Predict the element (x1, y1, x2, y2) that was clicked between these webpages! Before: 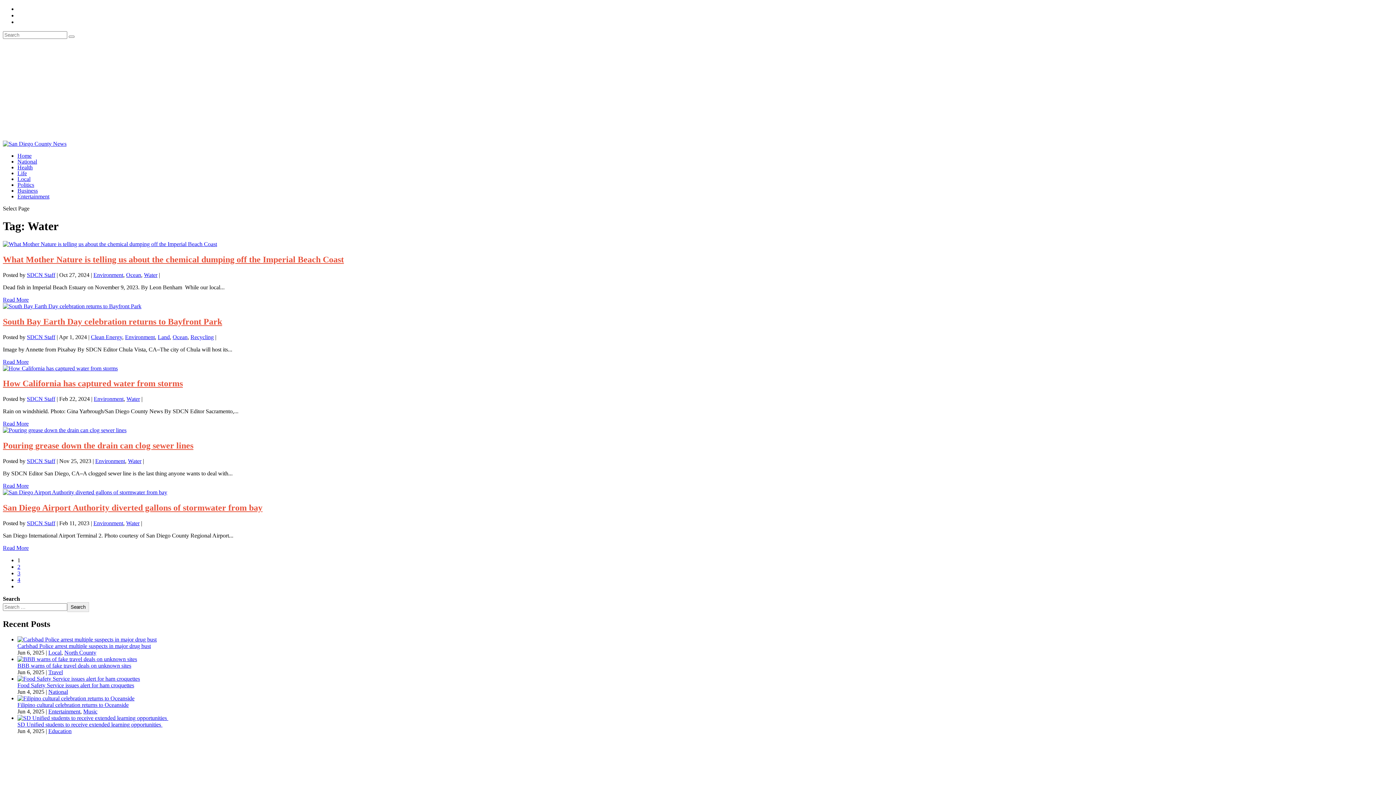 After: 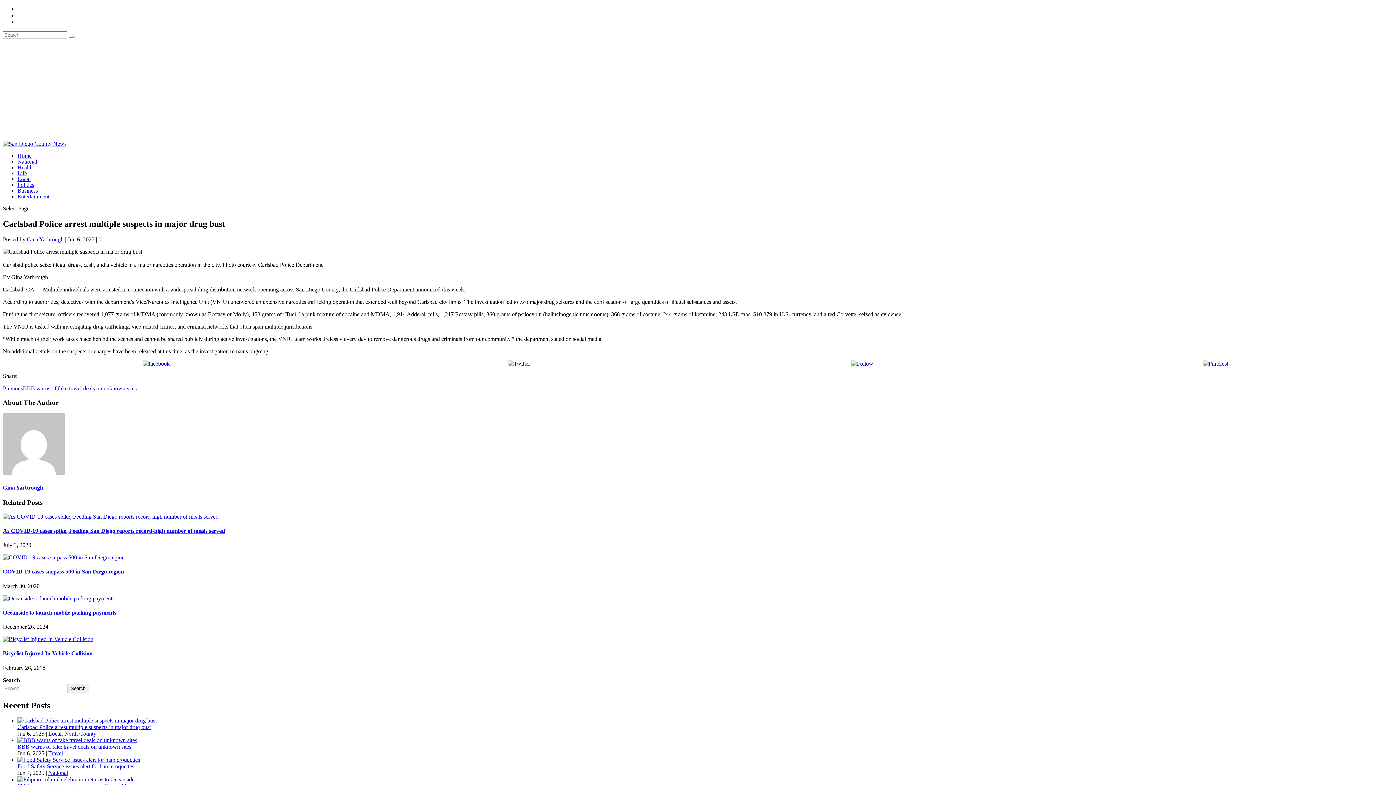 Action: label: Carlsbad Police arrest multiple suspects in major drug bust bbox: (17, 643, 150, 649)